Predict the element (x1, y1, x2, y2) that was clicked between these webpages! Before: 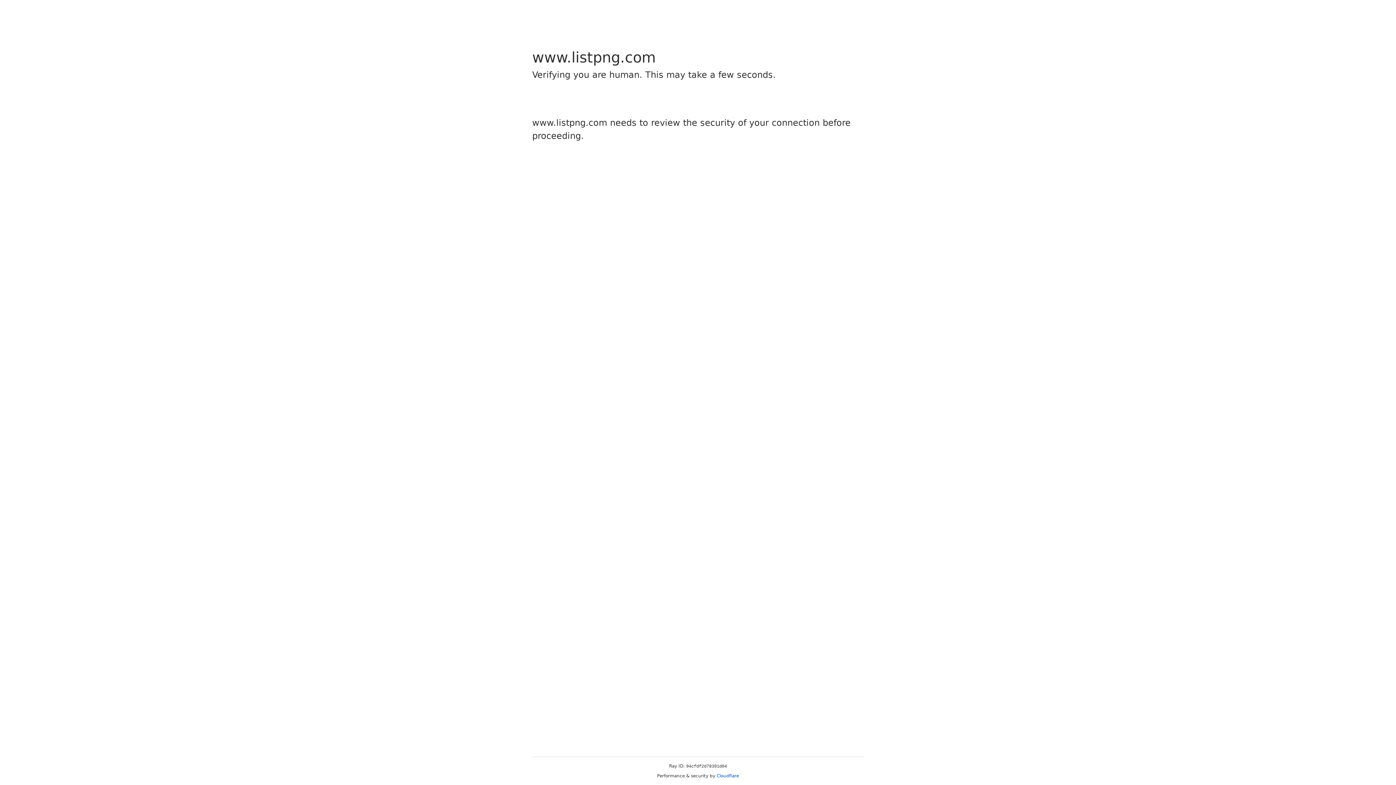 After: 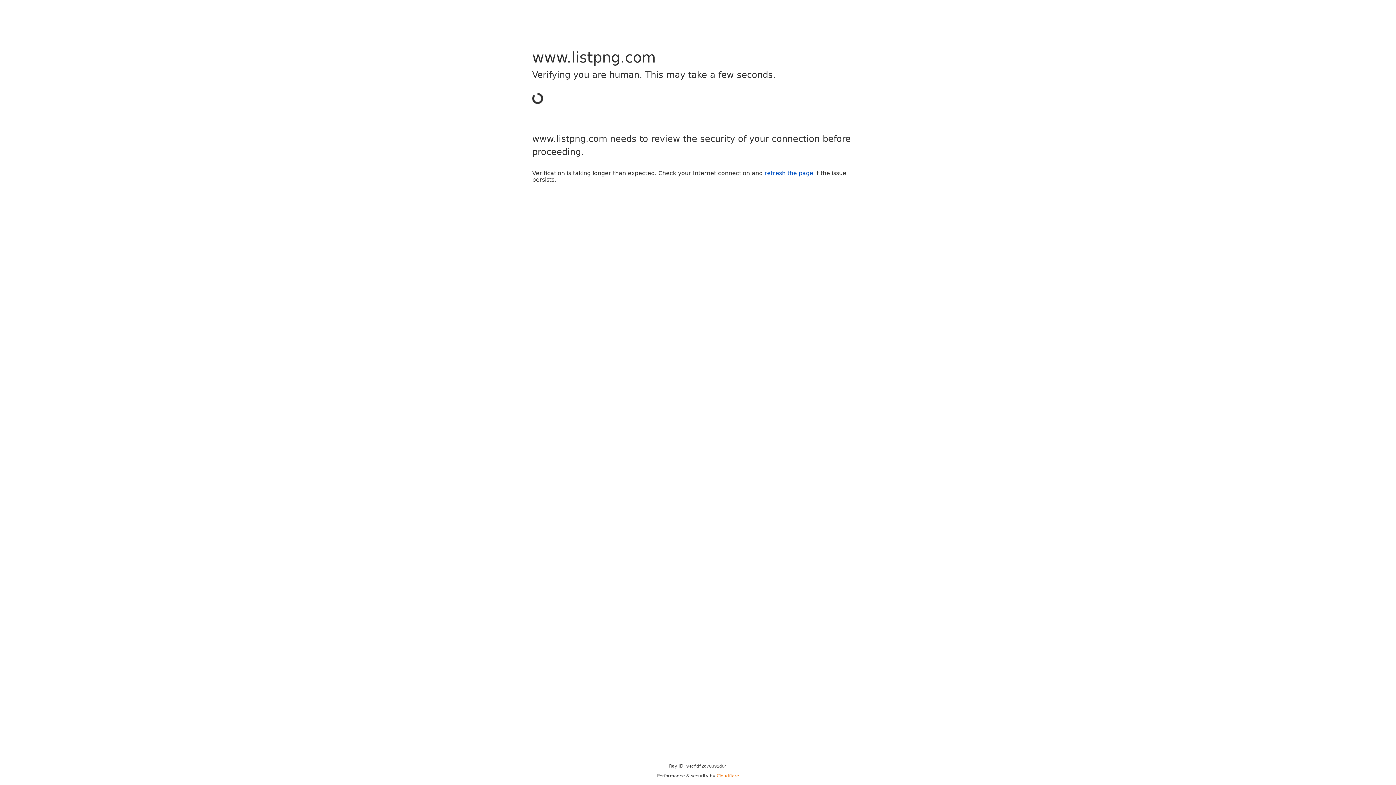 Action: bbox: (716, 773, 739, 778) label: Cloudflare